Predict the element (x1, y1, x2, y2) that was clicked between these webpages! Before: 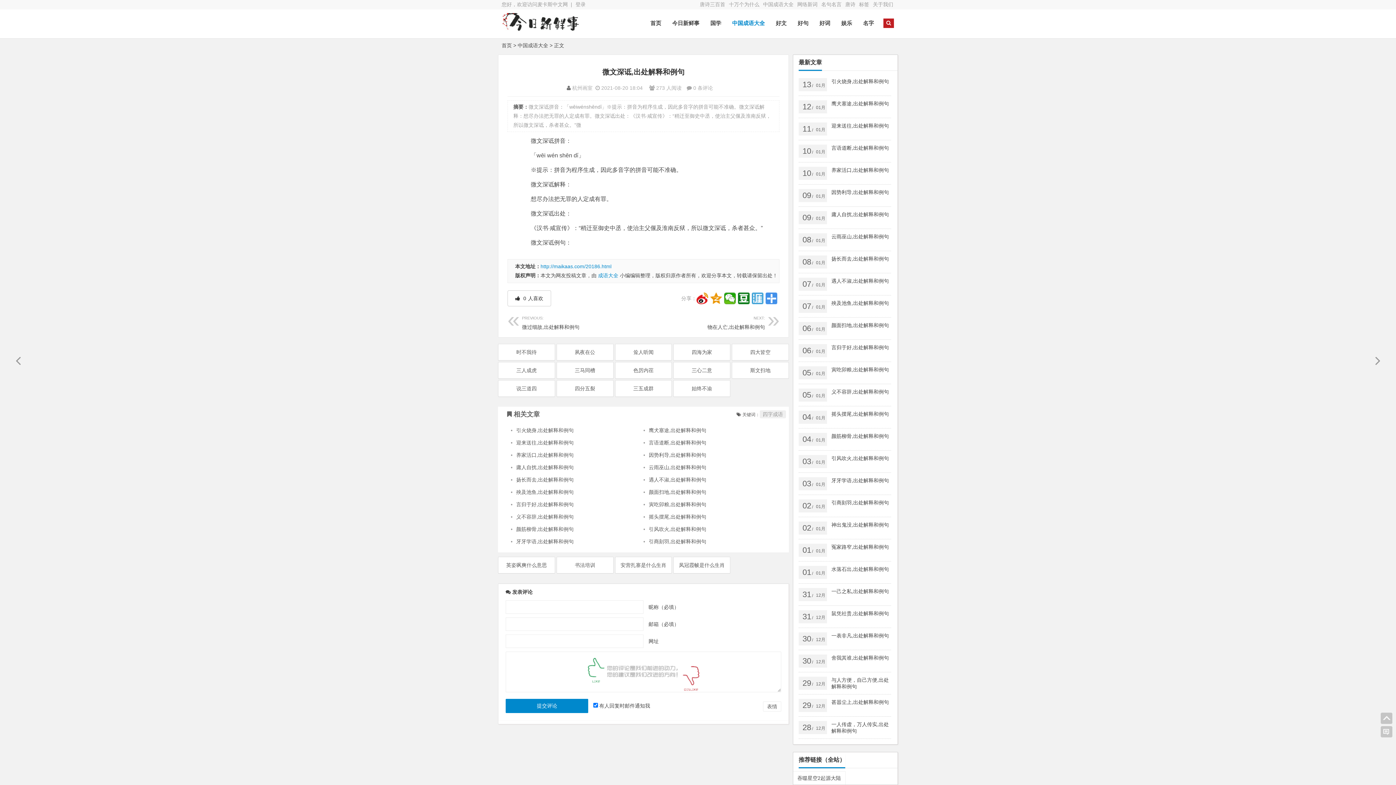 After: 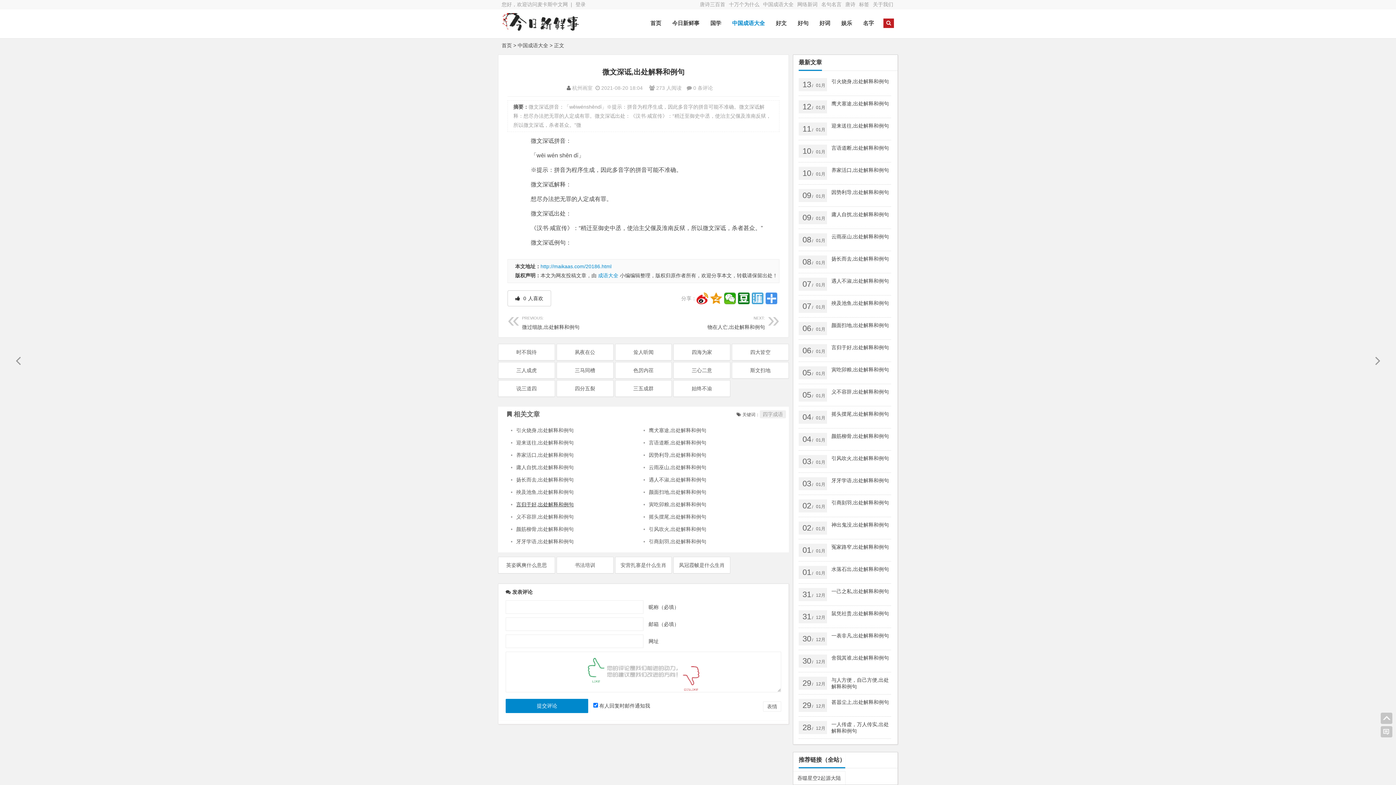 Action: label: 言归于好,出处解释和例句 bbox: (516, 501, 573, 507)